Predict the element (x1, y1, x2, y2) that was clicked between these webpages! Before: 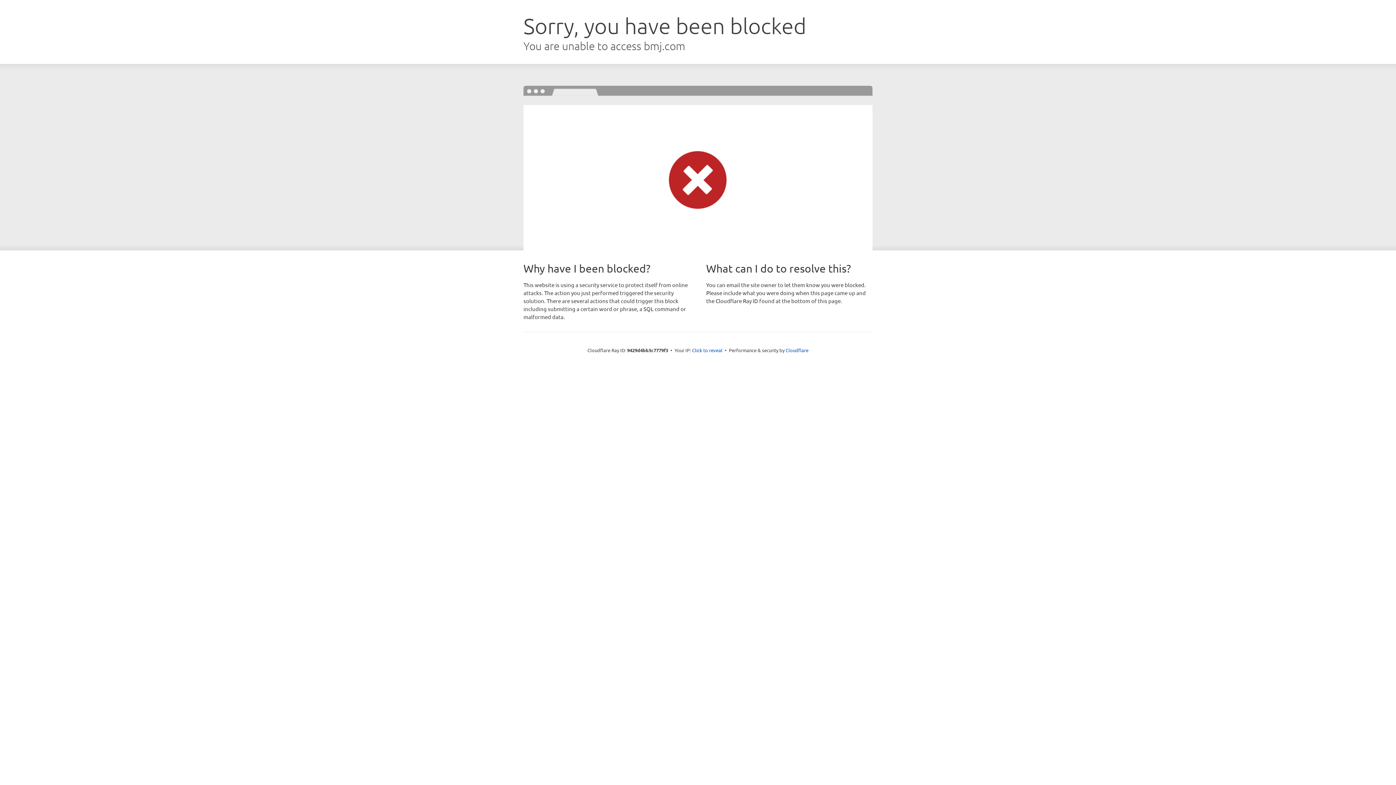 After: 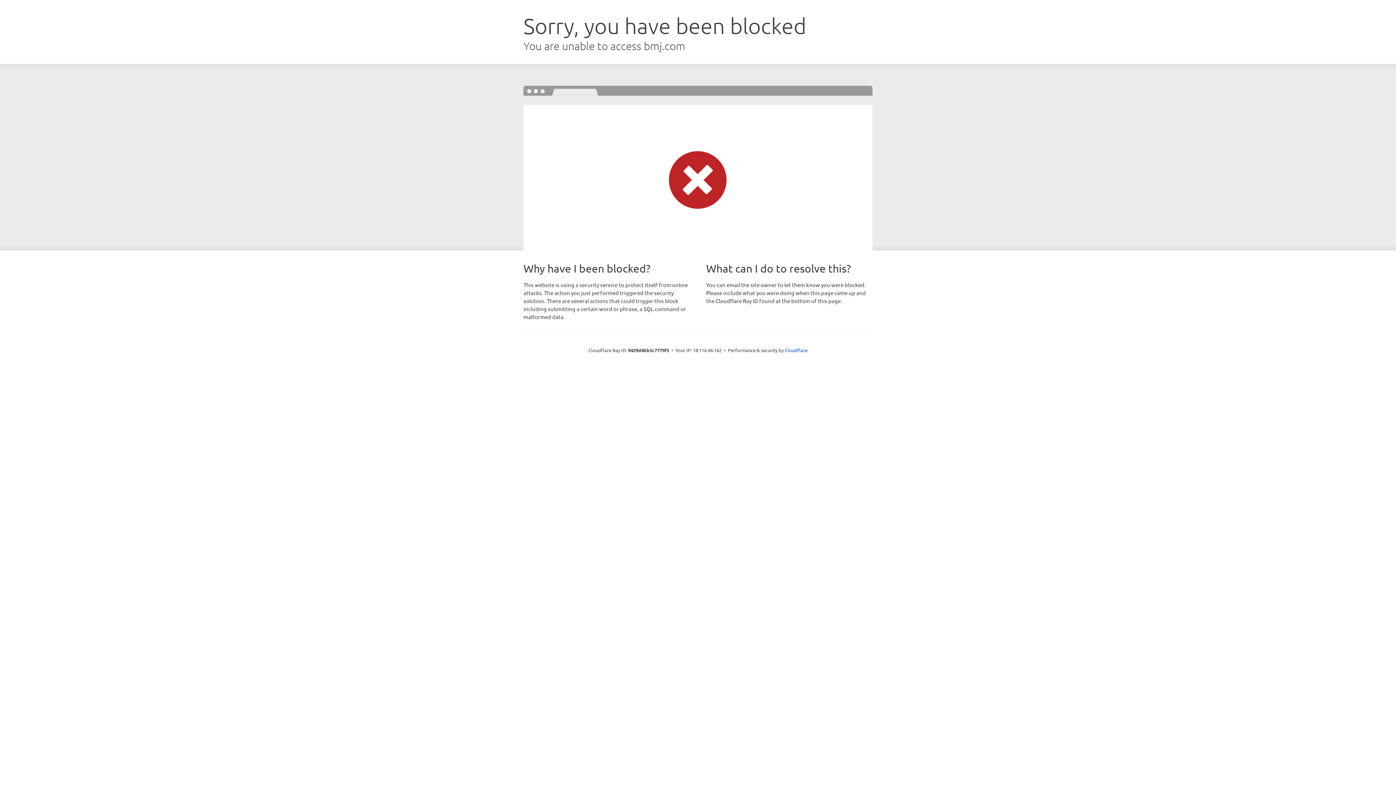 Action: label: Click to reveal bbox: (692, 346, 722, 353)